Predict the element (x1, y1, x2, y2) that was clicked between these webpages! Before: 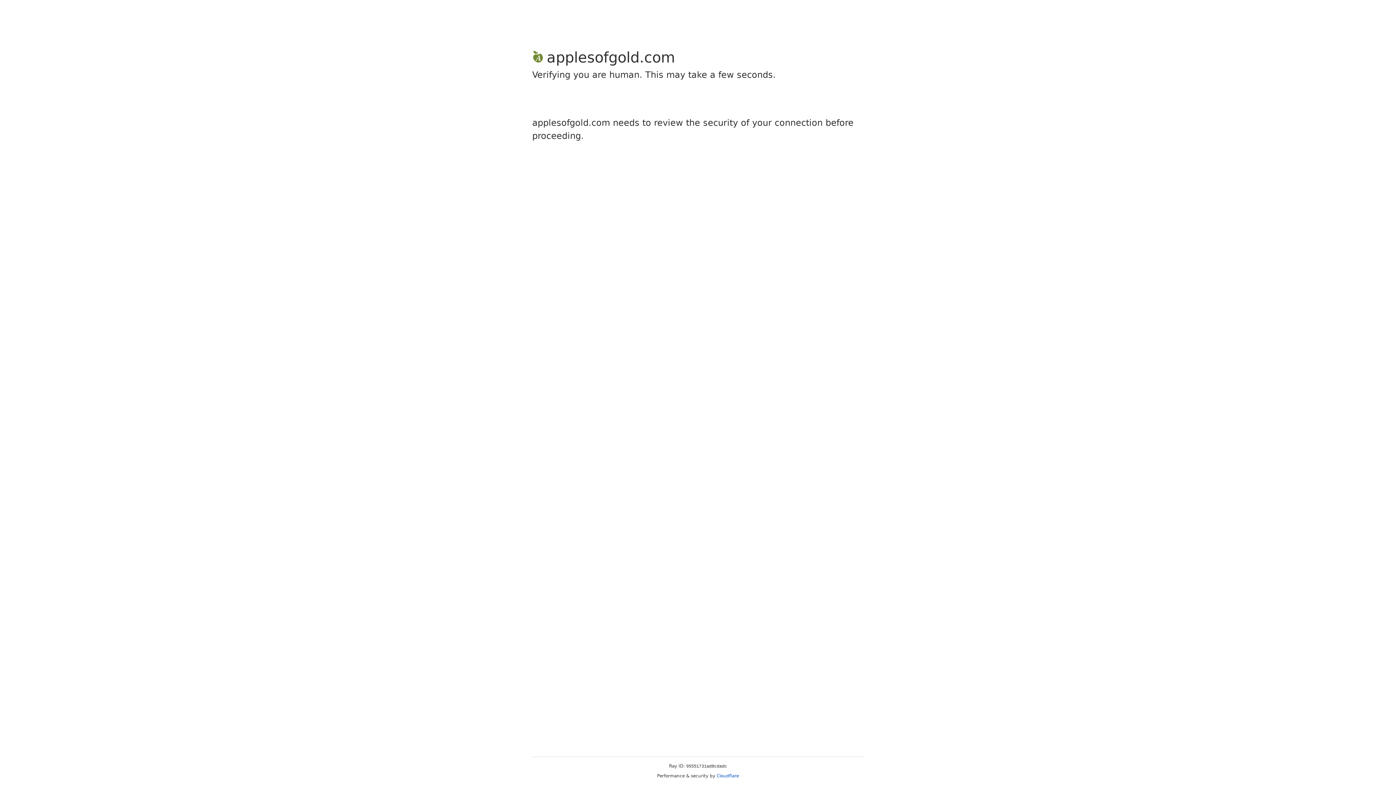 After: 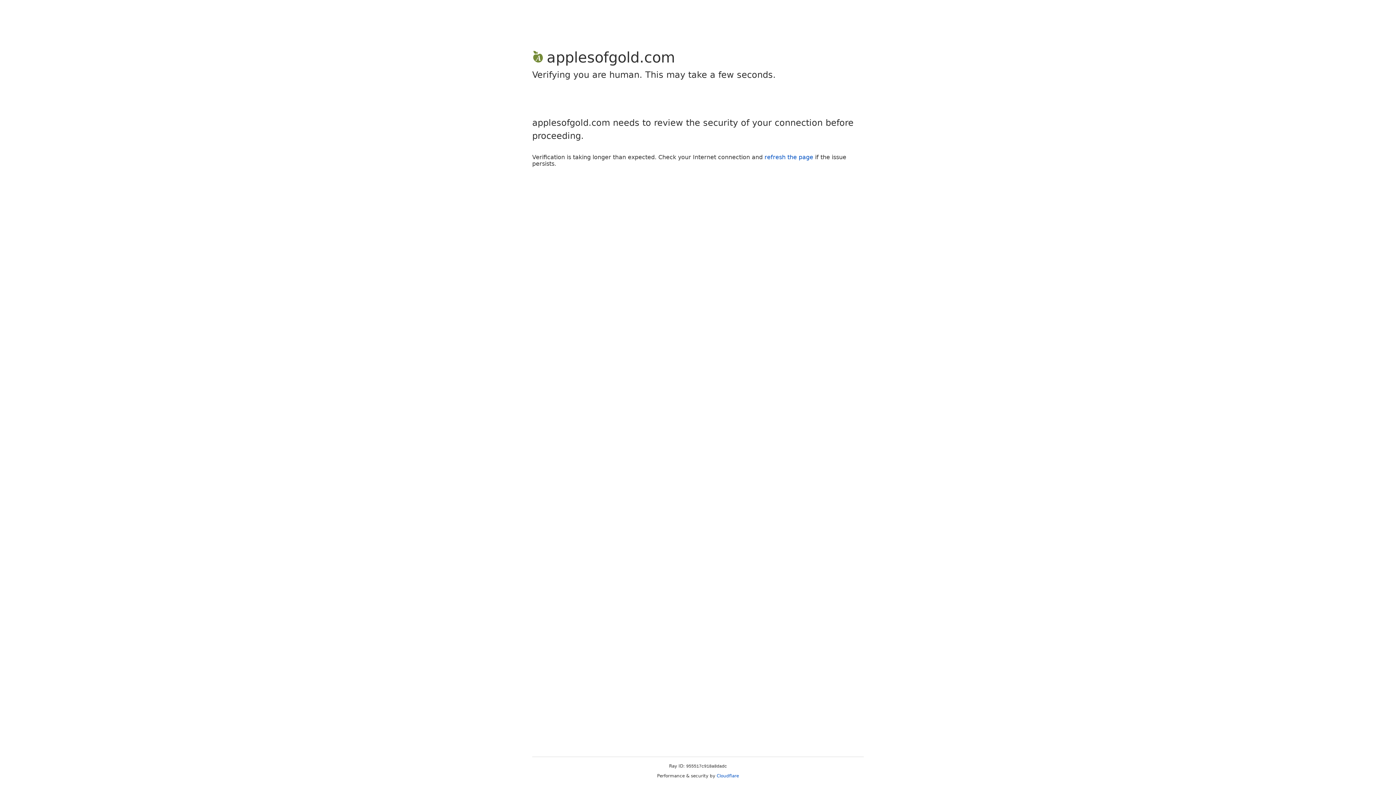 Action: bbox: (716, 773, 739, 778) label: Cloudflare